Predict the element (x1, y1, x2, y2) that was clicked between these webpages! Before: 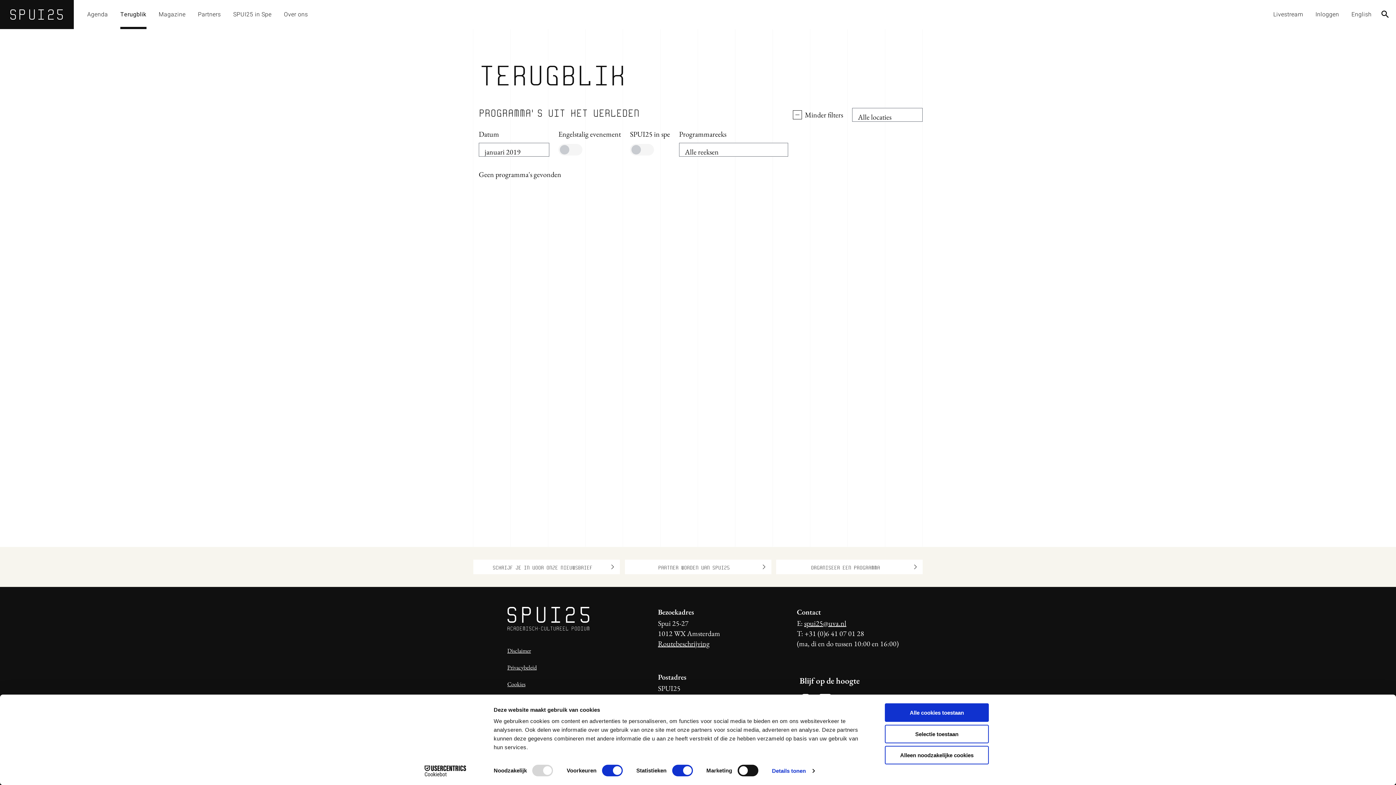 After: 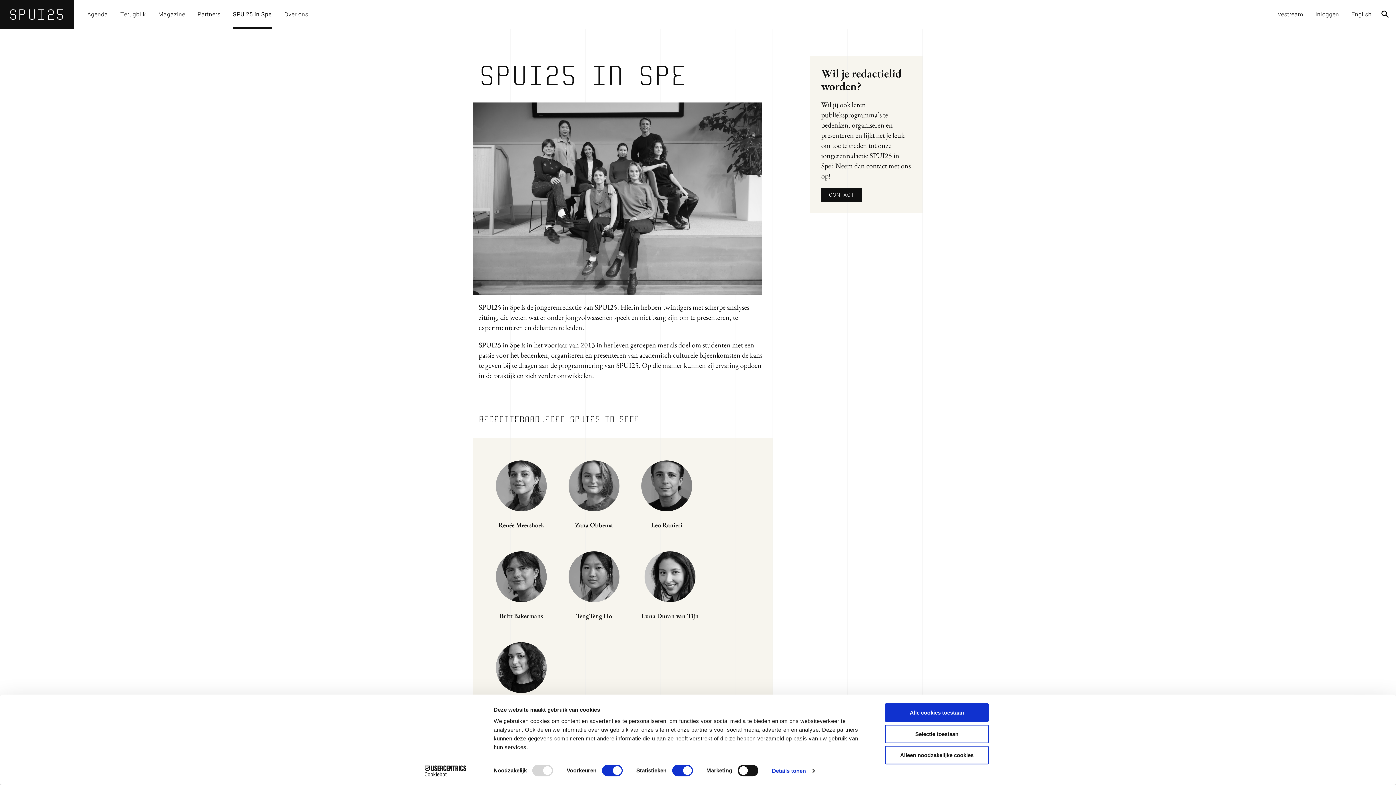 Action: bbox: (227, 0, 277, 29) label: SPUI25 in Spe